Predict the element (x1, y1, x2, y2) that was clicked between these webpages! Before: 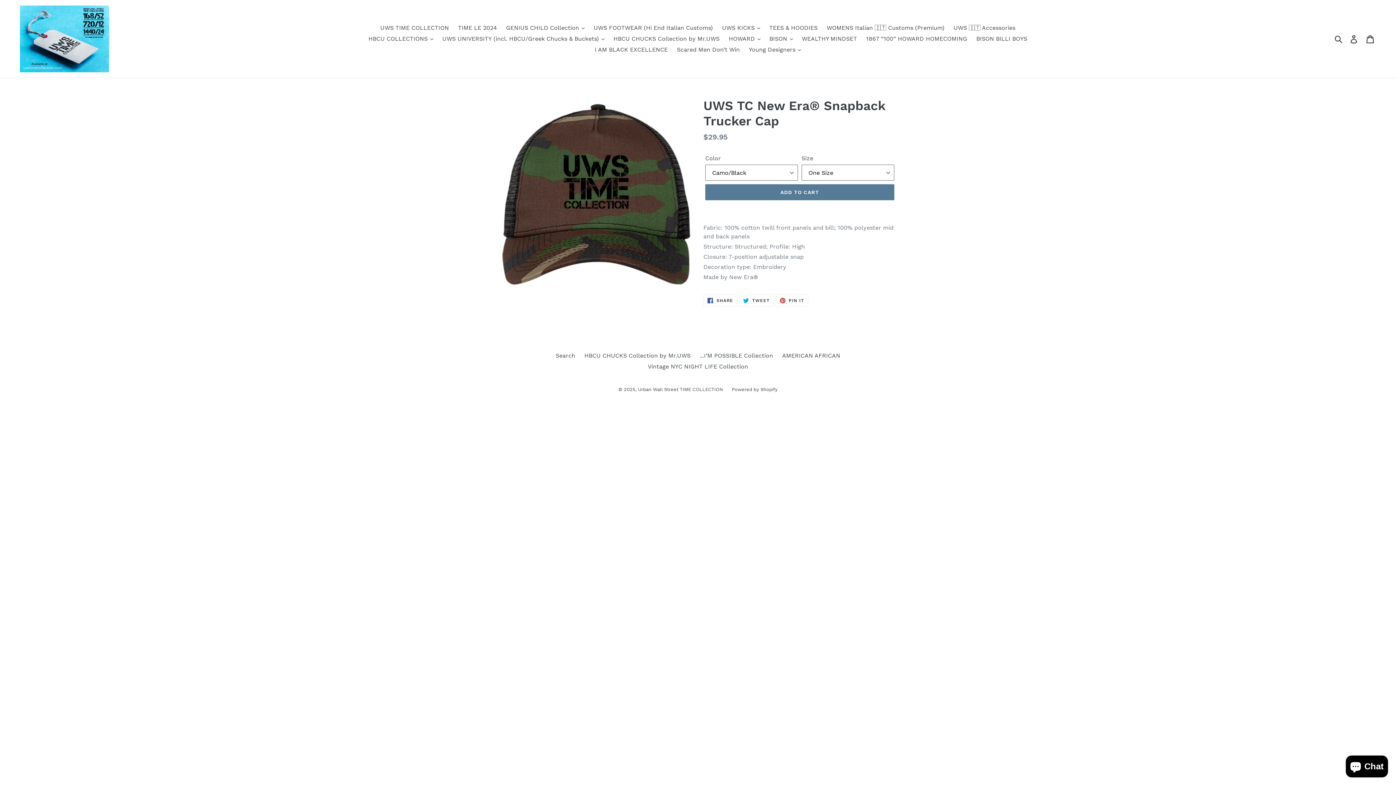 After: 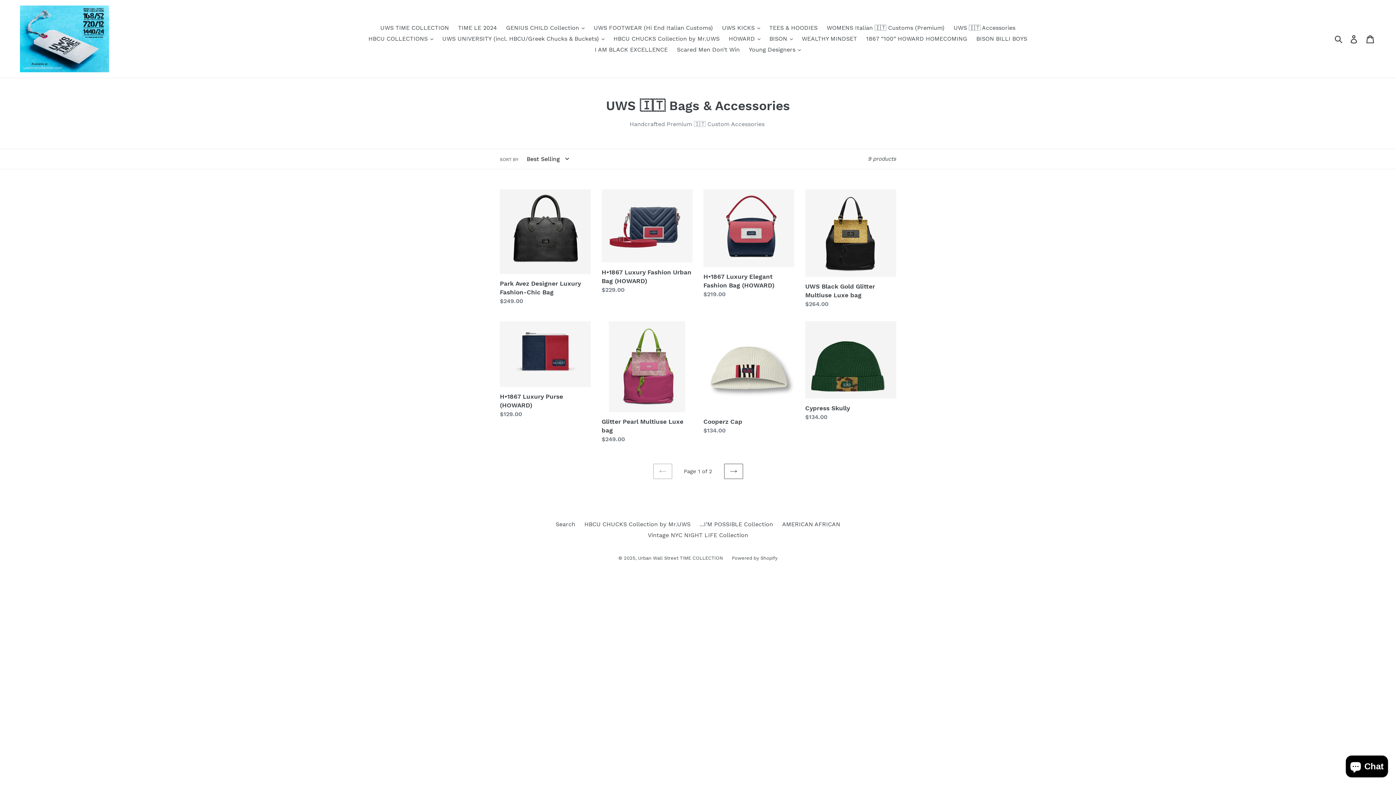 Action: label: UWS 🇮🇹 Accessories bbox: (950, 22, 1019, 33)